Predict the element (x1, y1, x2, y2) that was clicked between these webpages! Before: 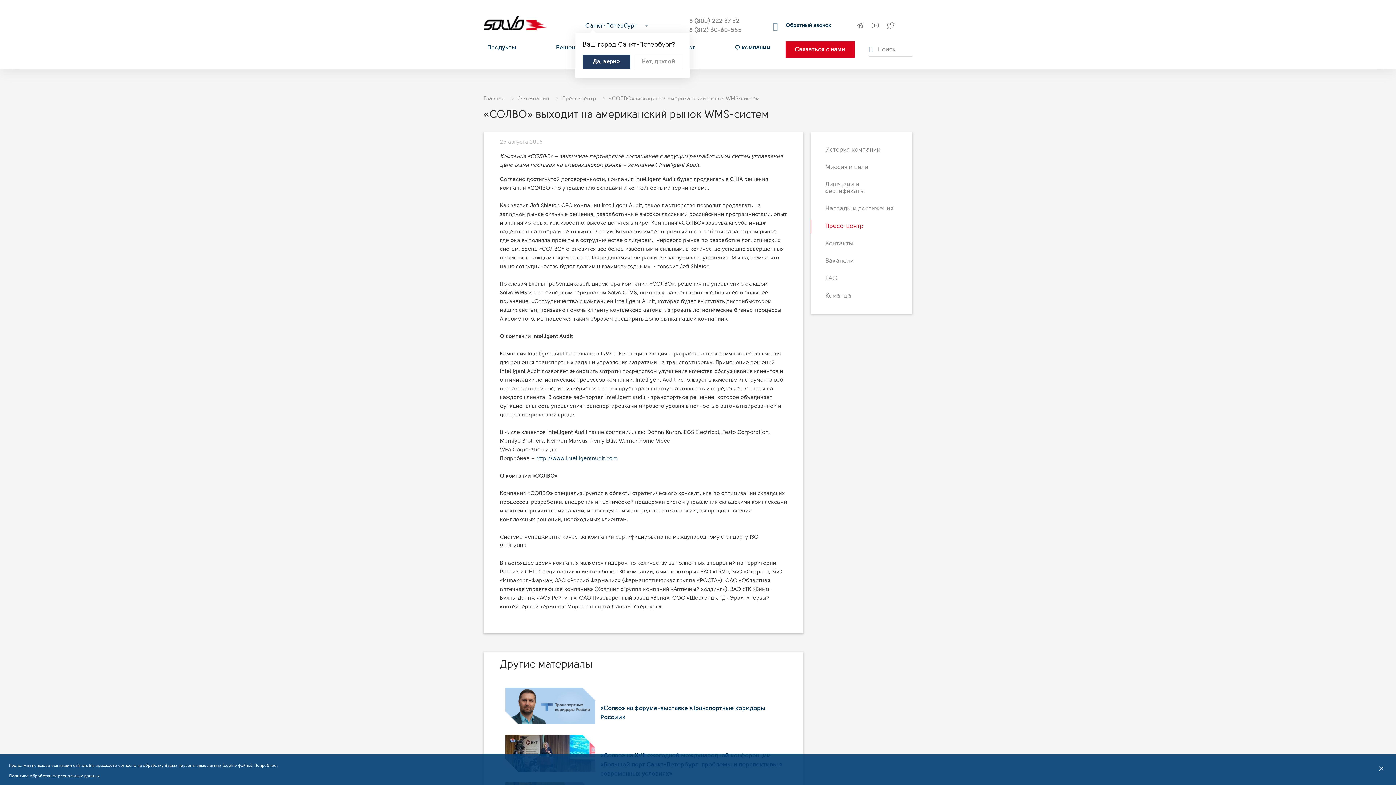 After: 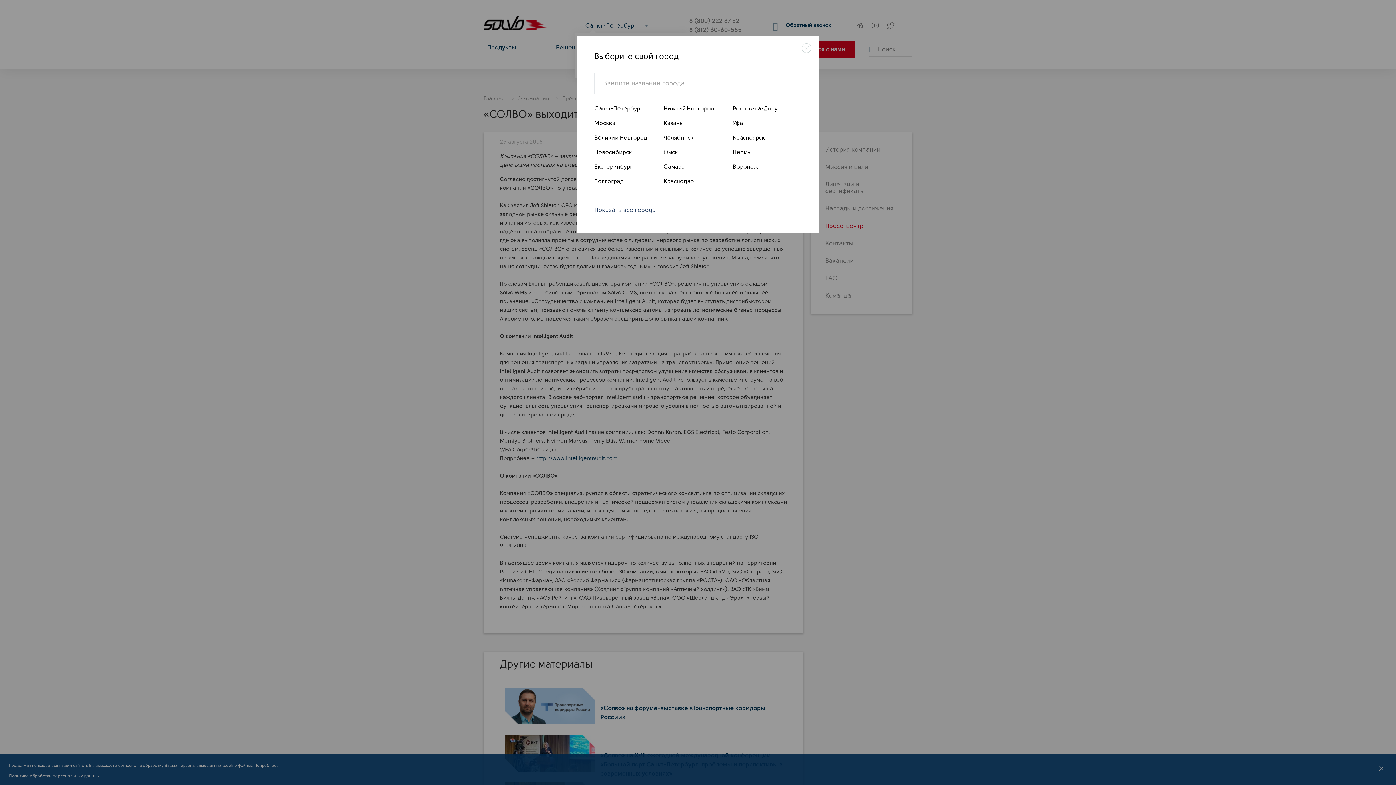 Action: label: Санкт-Петербург bbox: (575, 14, 653, 34)